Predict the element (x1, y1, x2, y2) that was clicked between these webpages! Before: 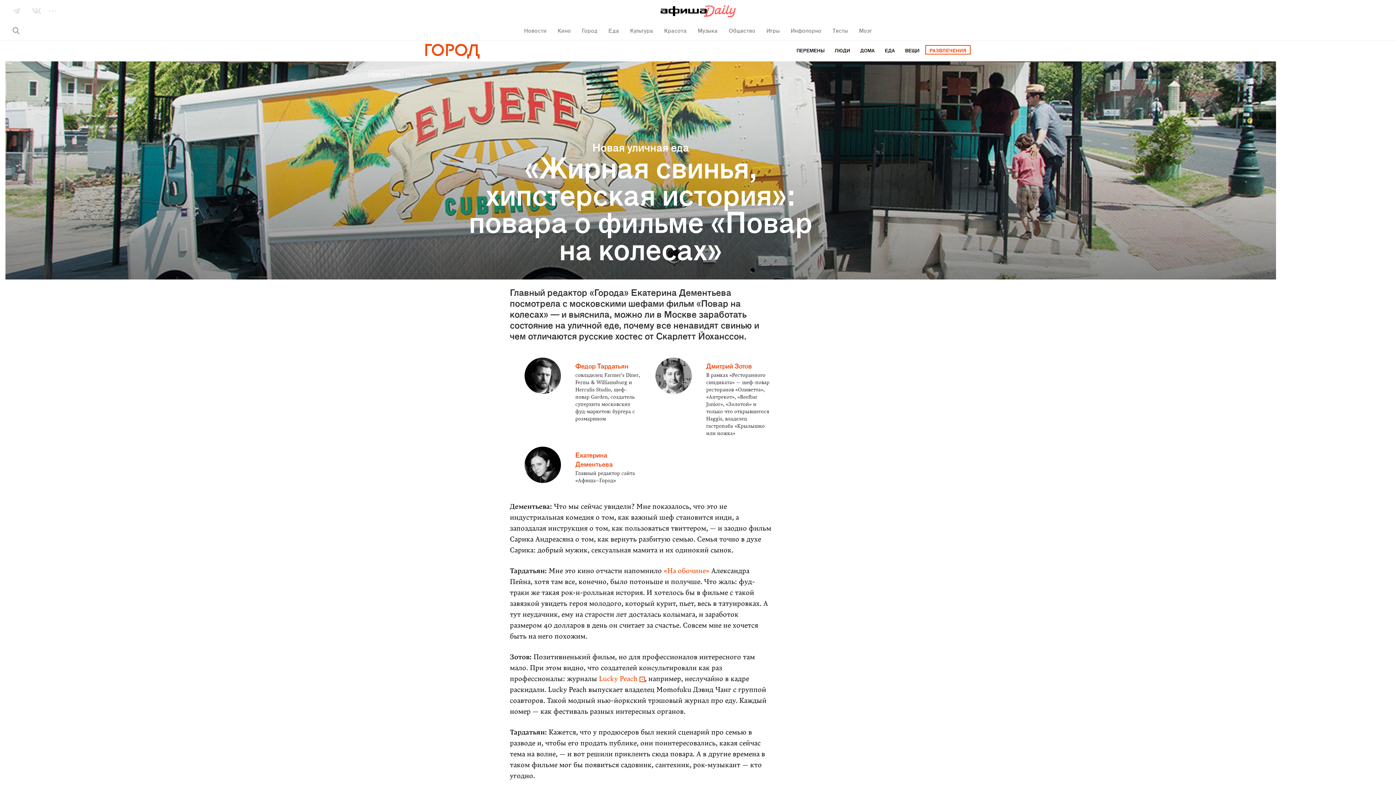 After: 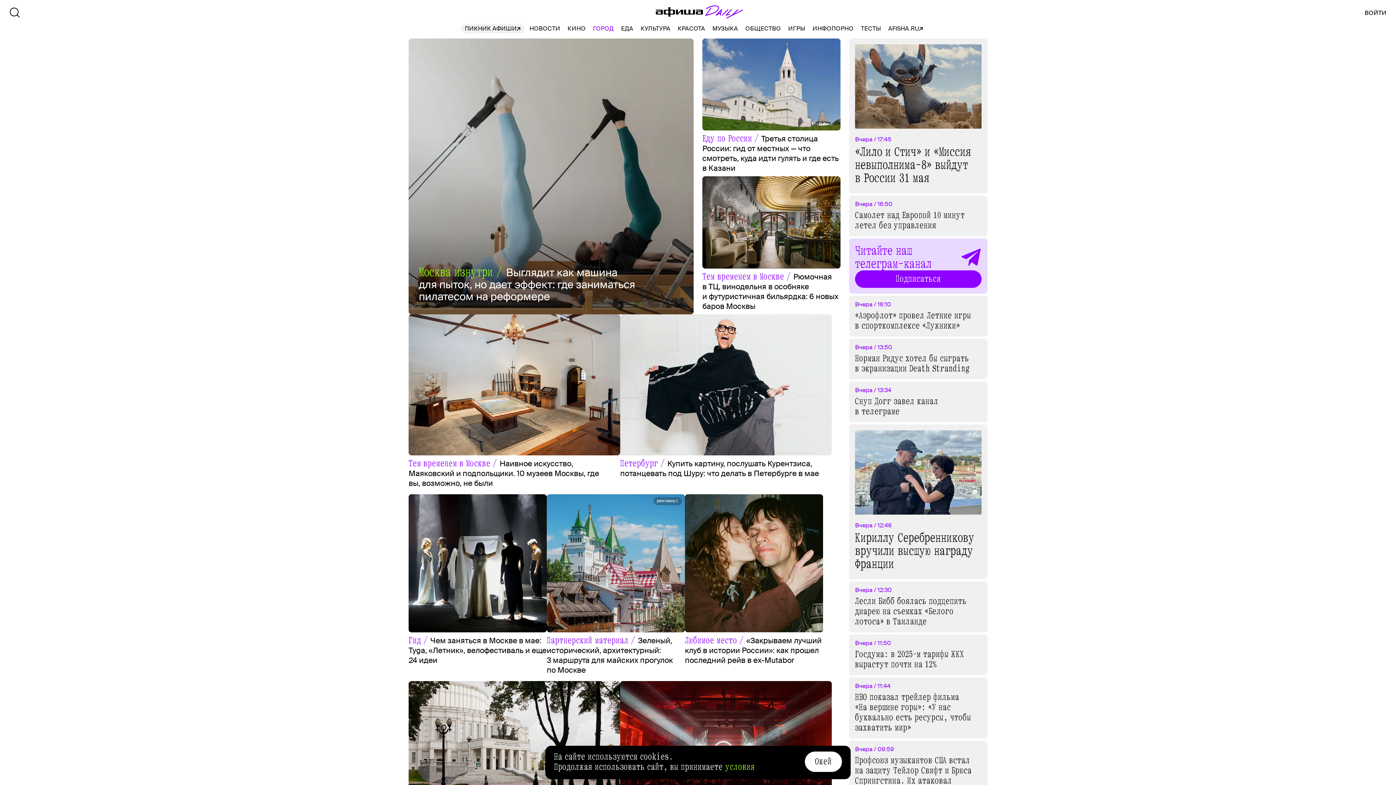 Action: label: Город bbox: (582, 26, 597, 33)